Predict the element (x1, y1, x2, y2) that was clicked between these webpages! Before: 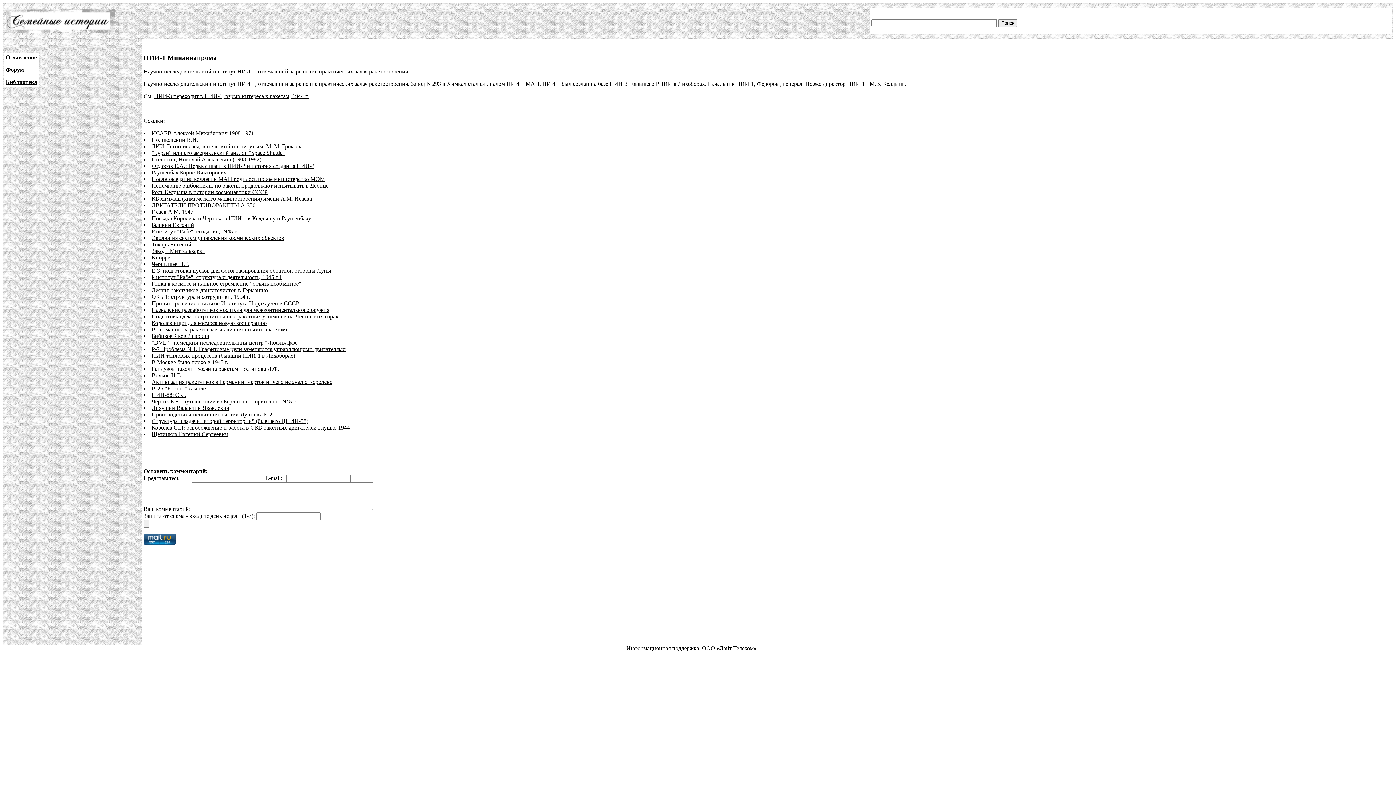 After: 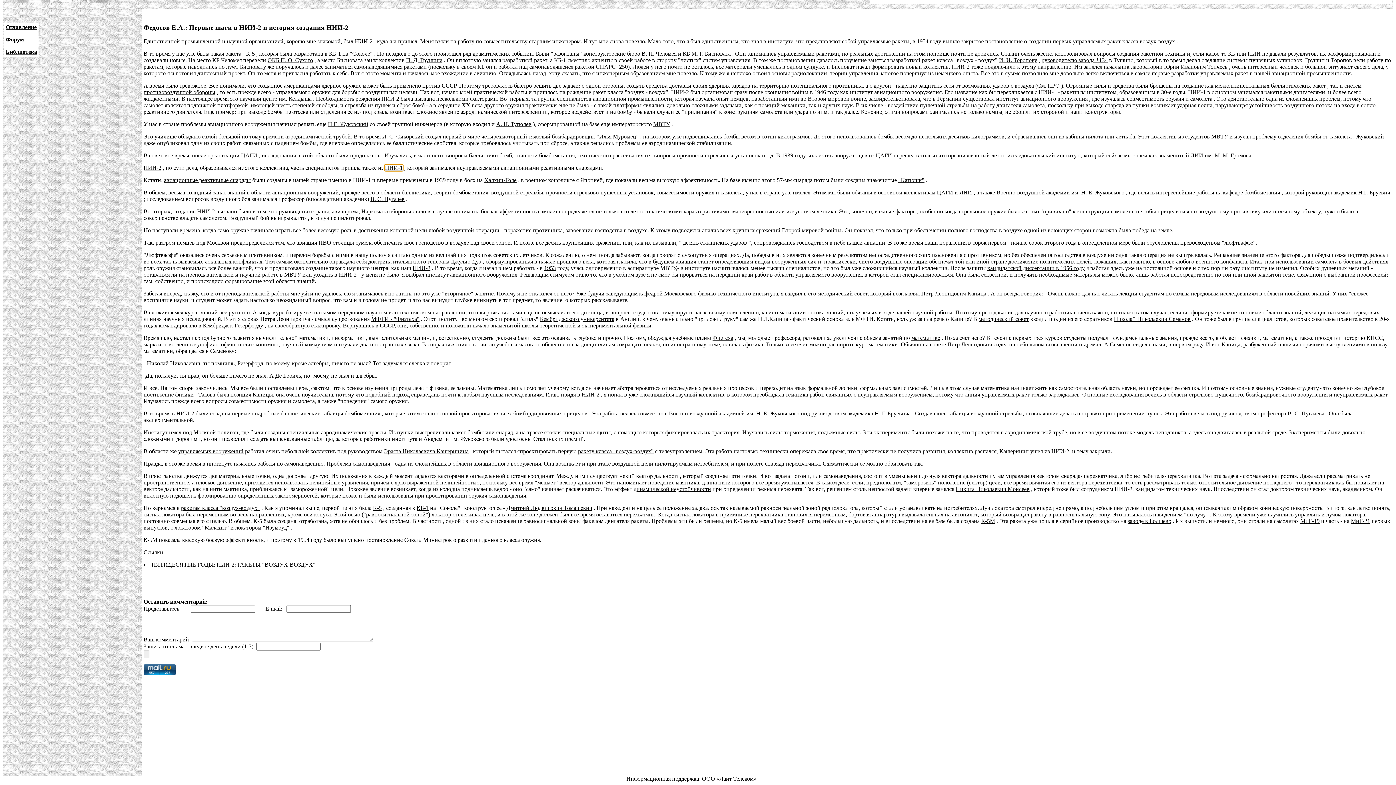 Action: label: Федосов Е.А.: Первые шаги в НИИ-2 и история создания НИИ-2 bbox: (151, 163, 314, 169)